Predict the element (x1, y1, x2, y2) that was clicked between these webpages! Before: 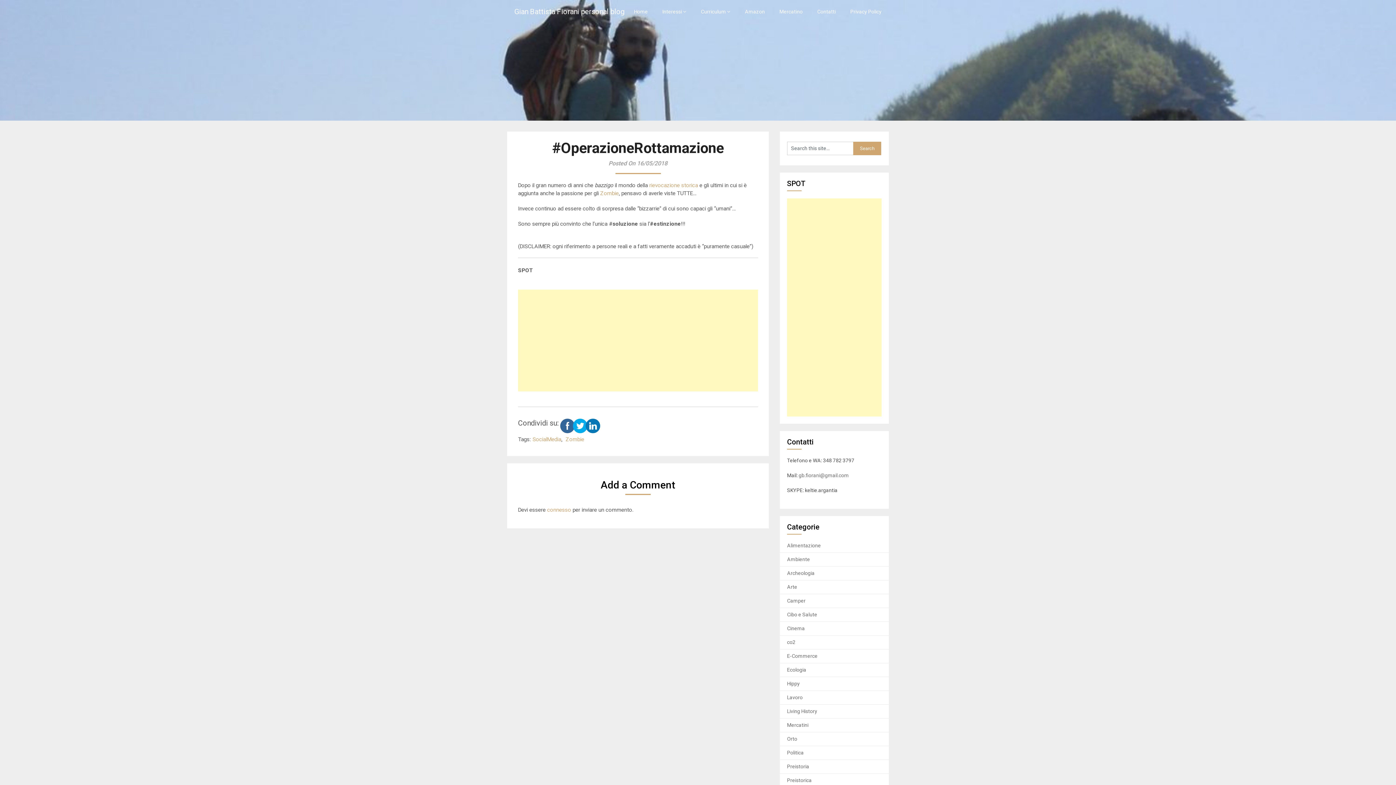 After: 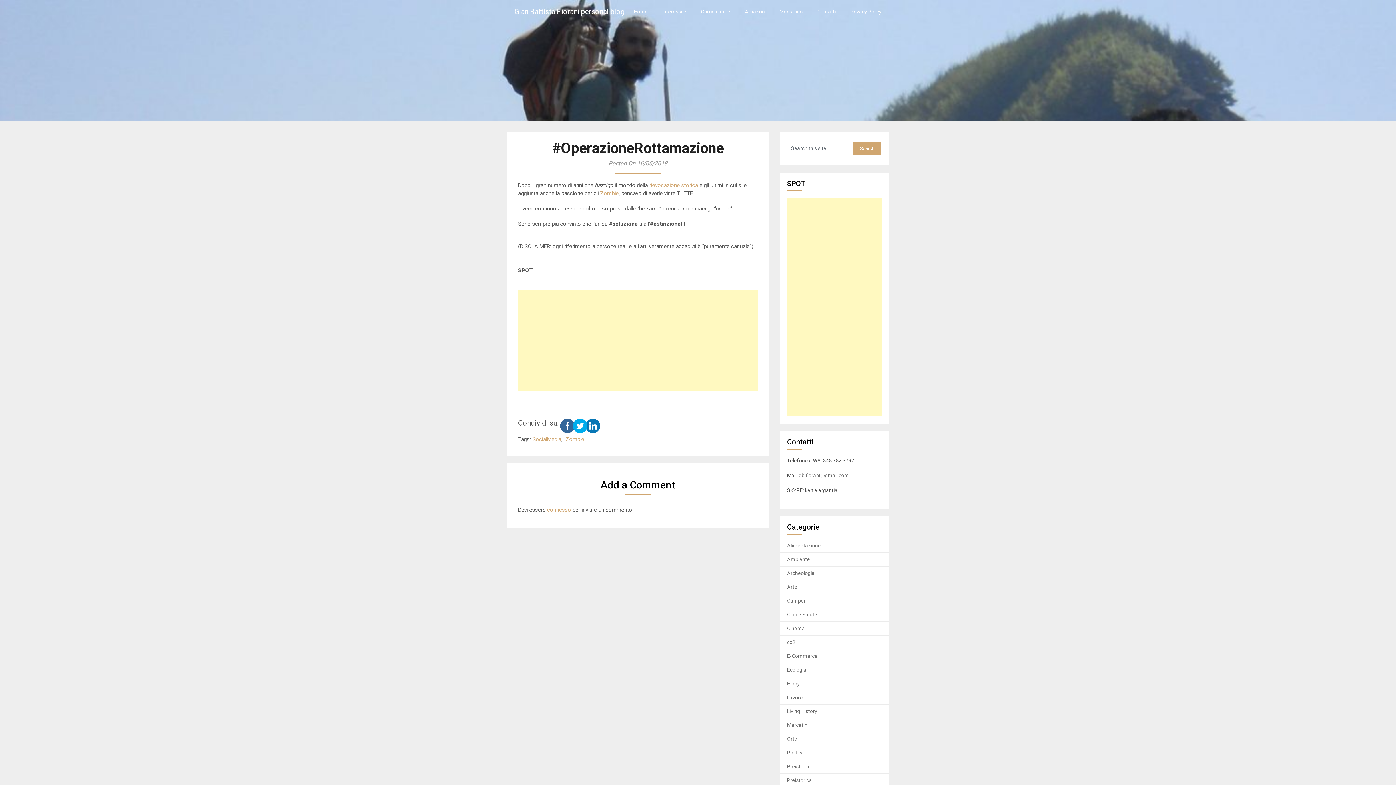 Action: bbox: (573, 418, 587, 433)